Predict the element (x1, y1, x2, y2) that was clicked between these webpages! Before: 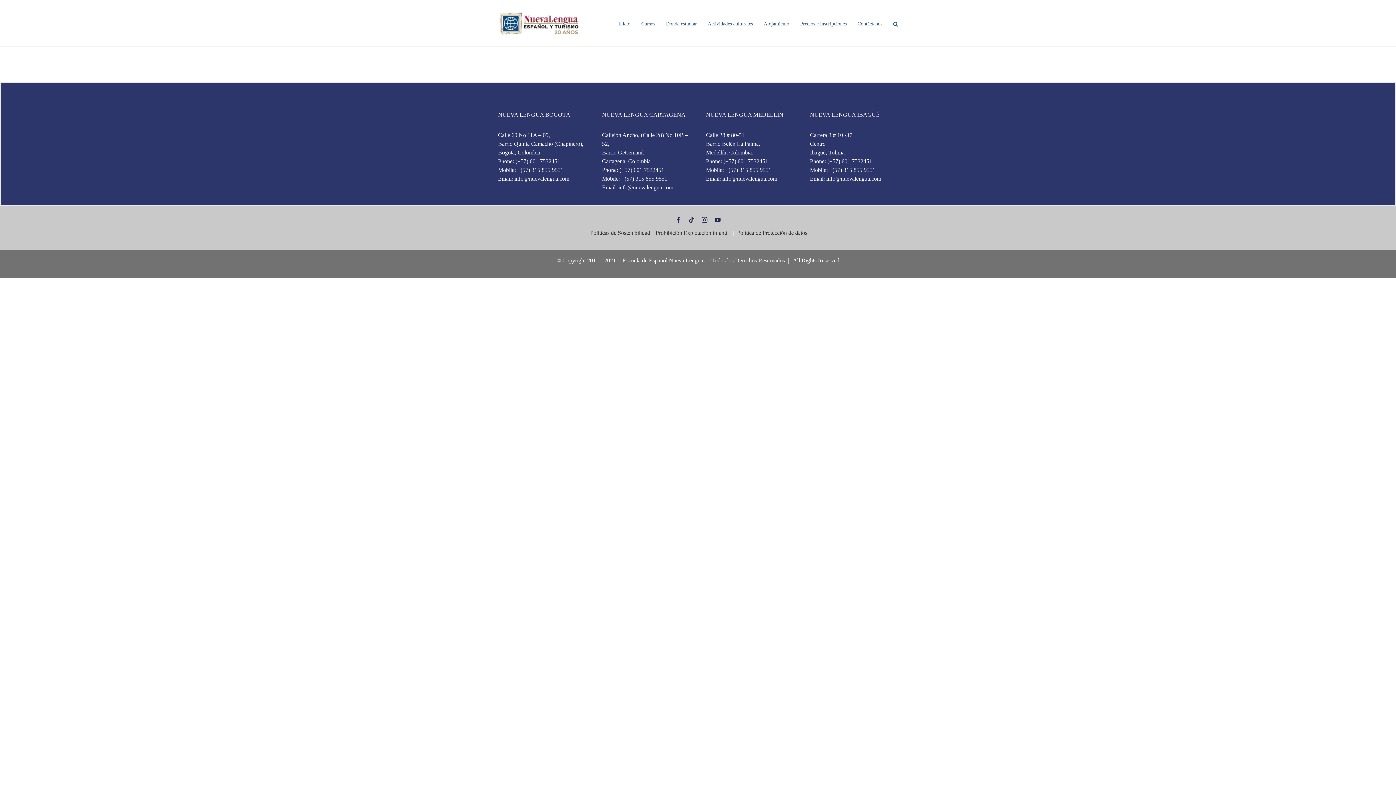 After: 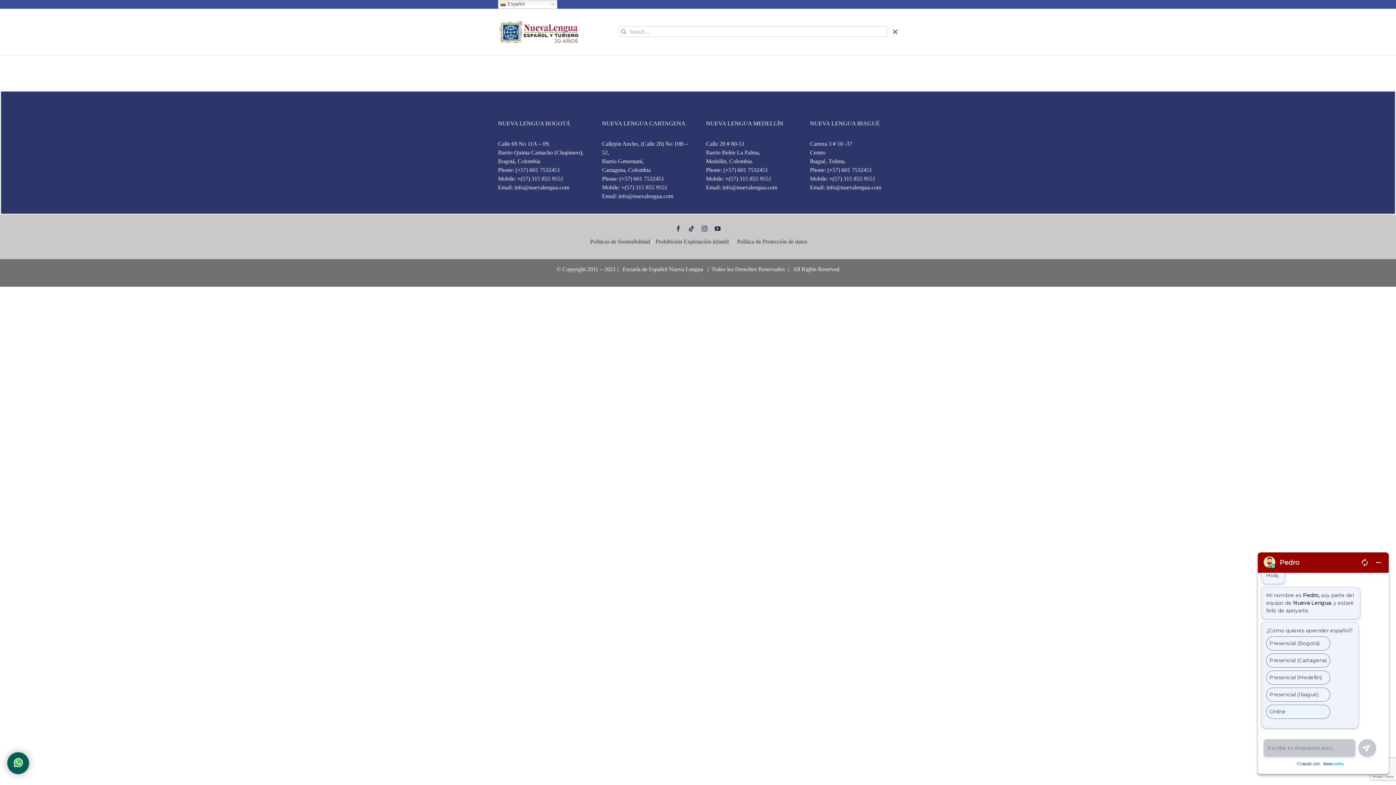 Action: bbox: (893, 0, 898, 45) label: Search